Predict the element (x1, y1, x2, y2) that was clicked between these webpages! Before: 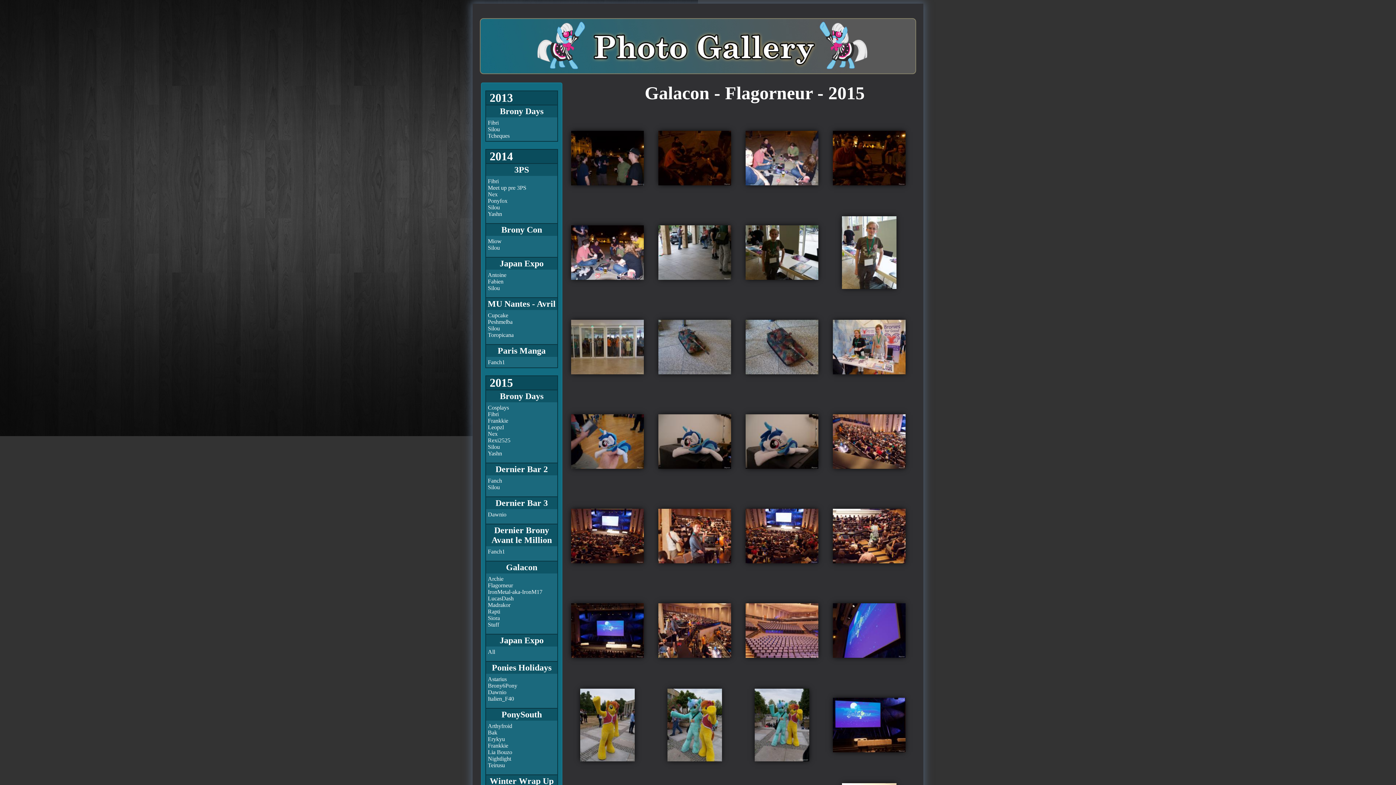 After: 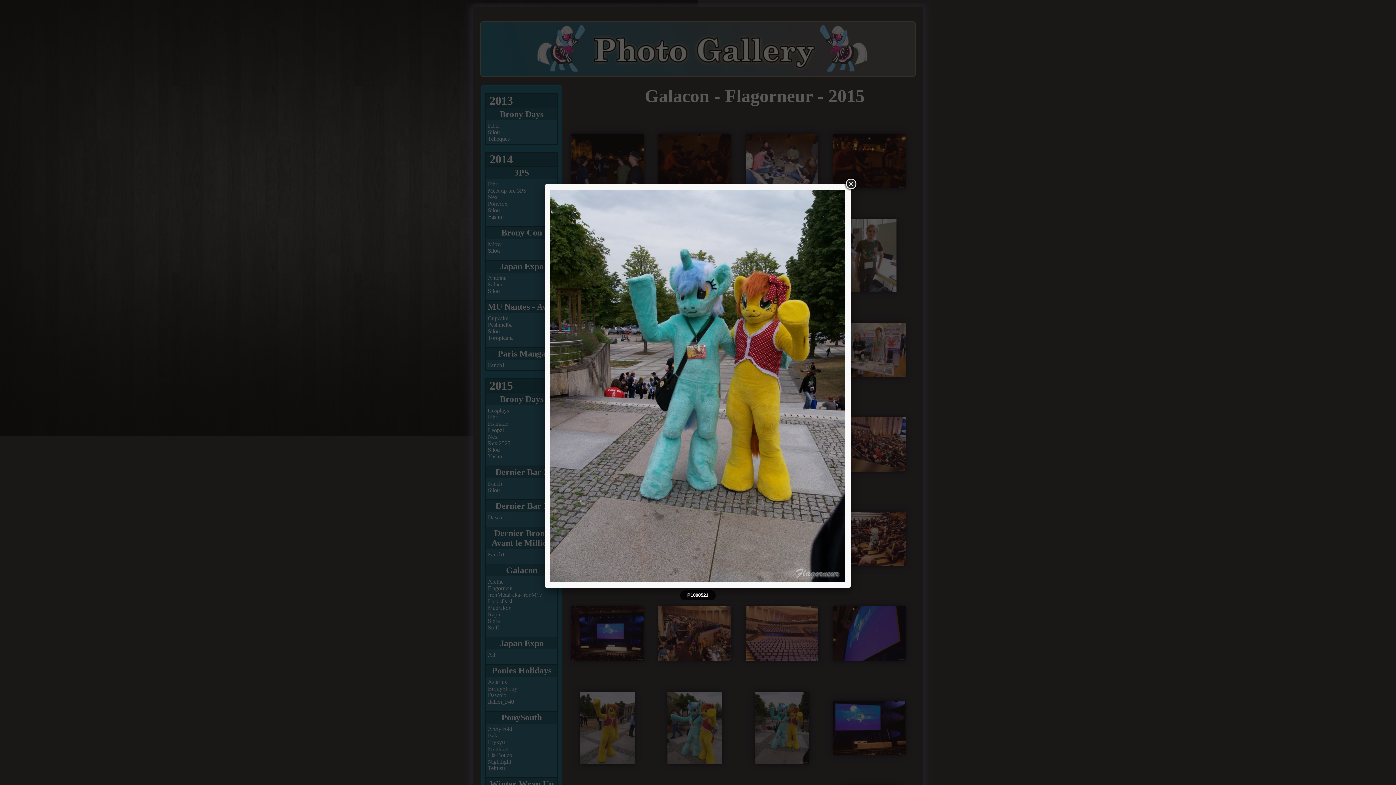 Action: bbox: (754, 678, 809, 772)